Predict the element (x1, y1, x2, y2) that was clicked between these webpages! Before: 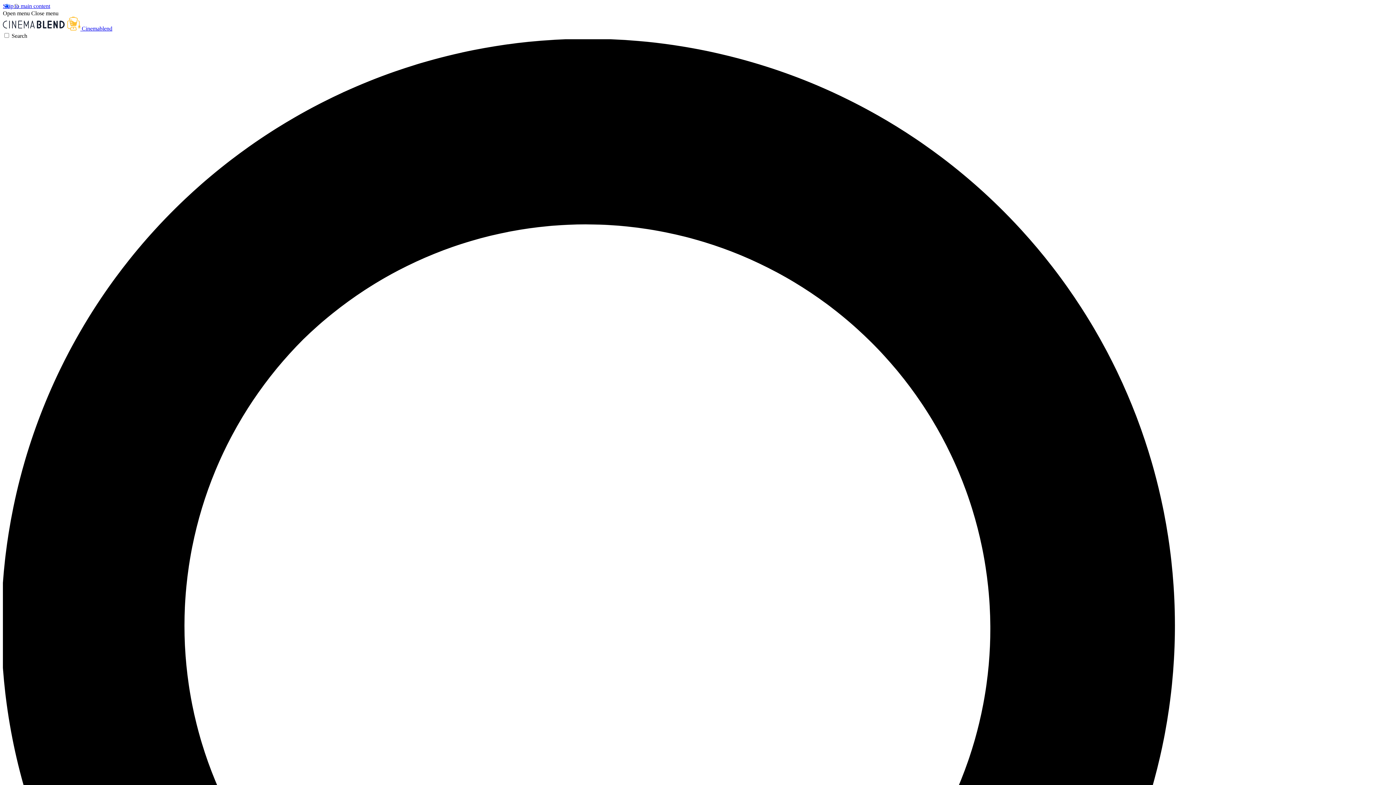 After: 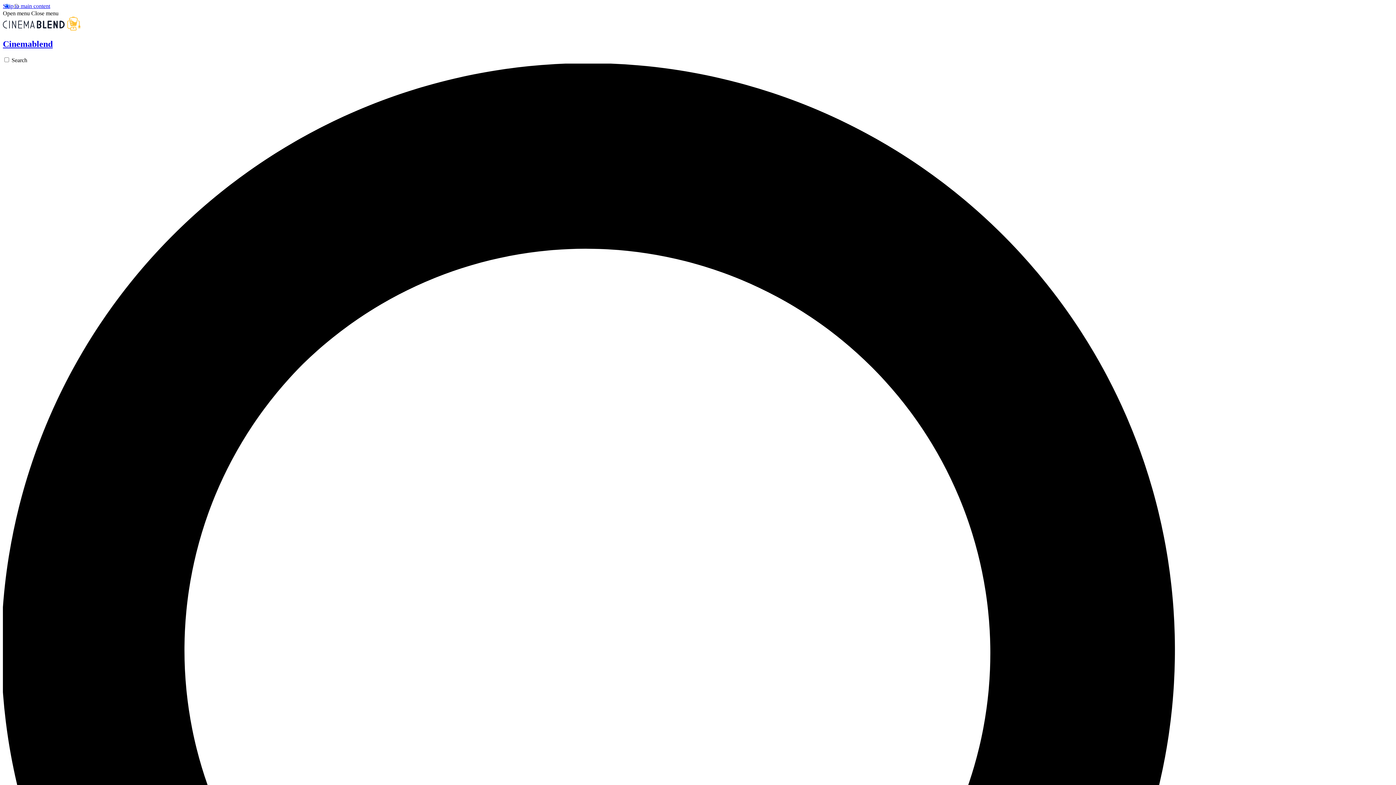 Action: bbox: (2, 25, 112, 31) label:  Cinemablend